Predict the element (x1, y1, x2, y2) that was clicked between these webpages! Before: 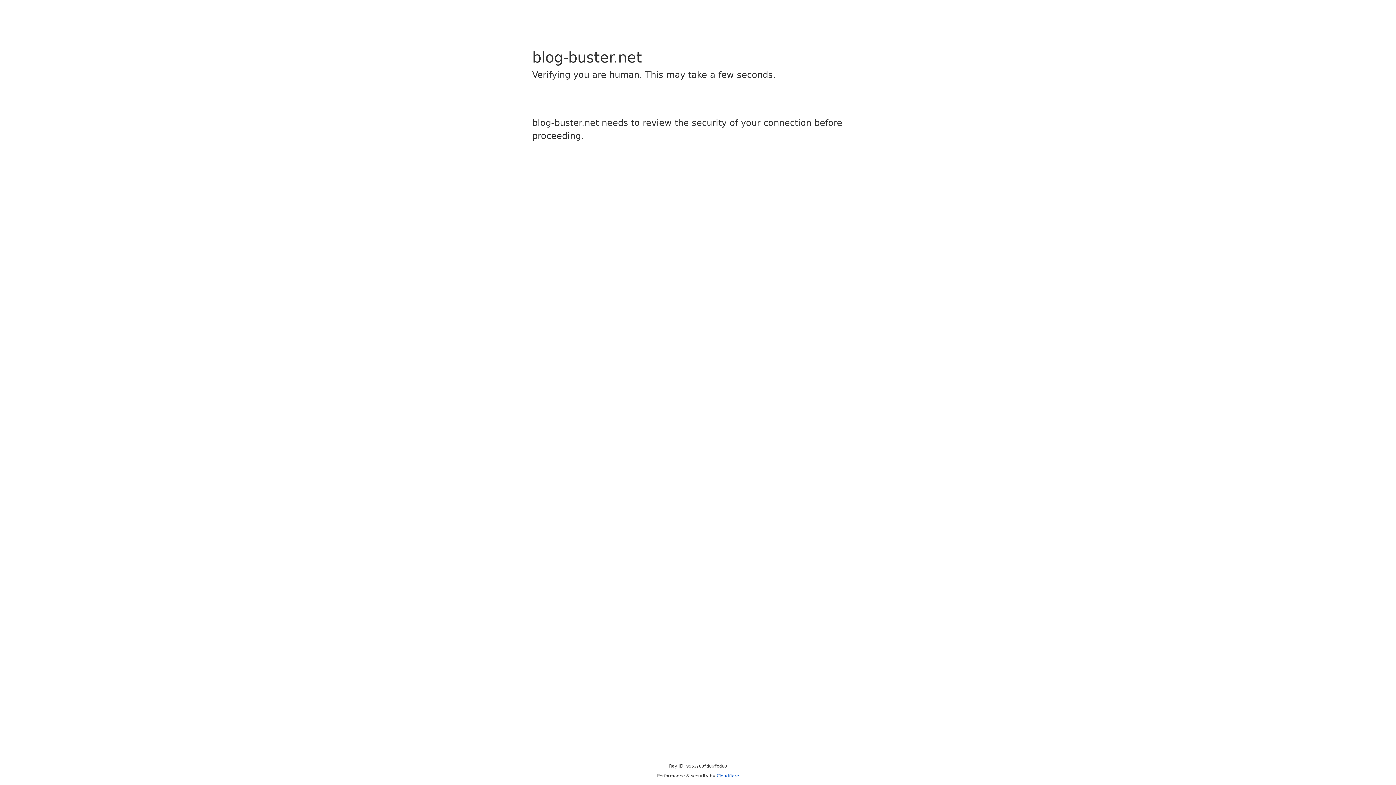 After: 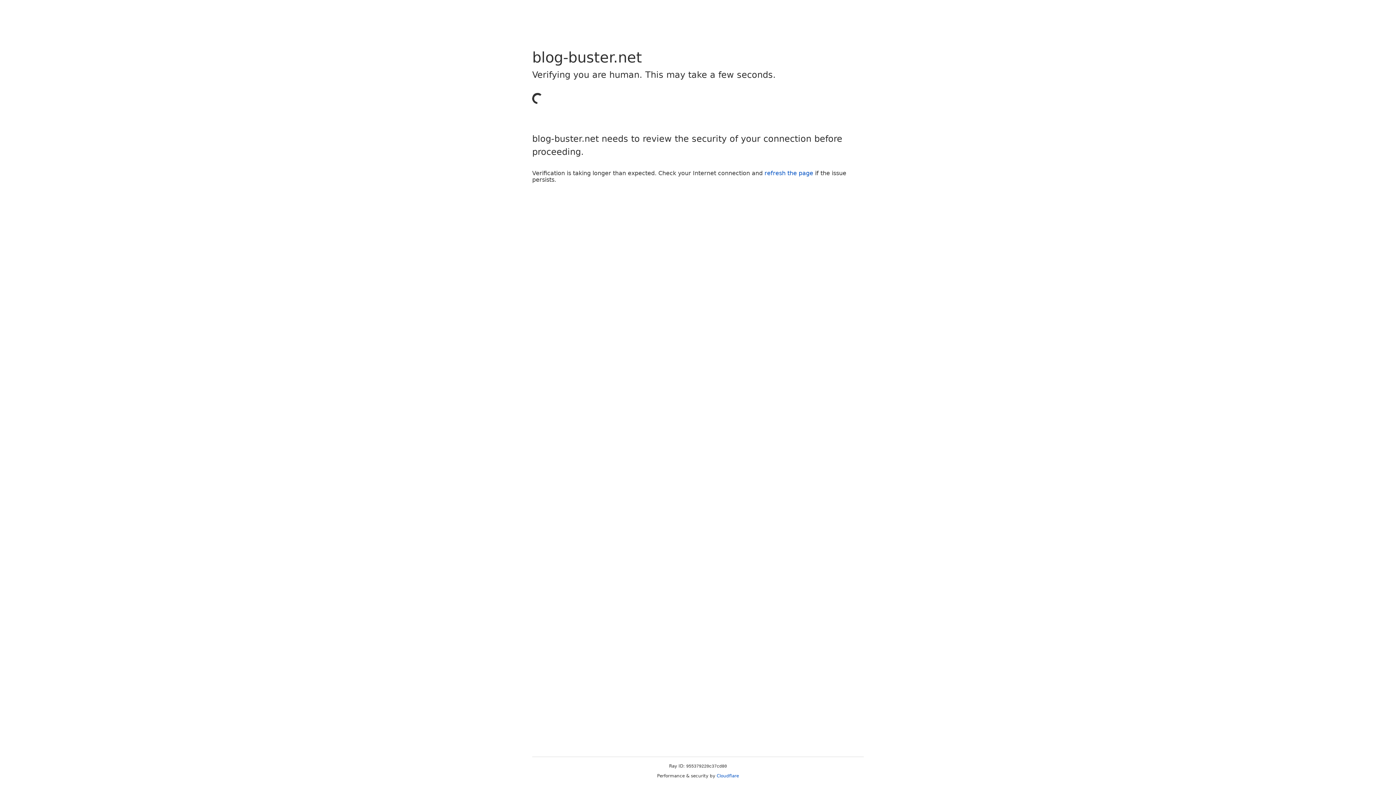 Action: label: Cloudflare bbox: (716, 773, 739, 778)